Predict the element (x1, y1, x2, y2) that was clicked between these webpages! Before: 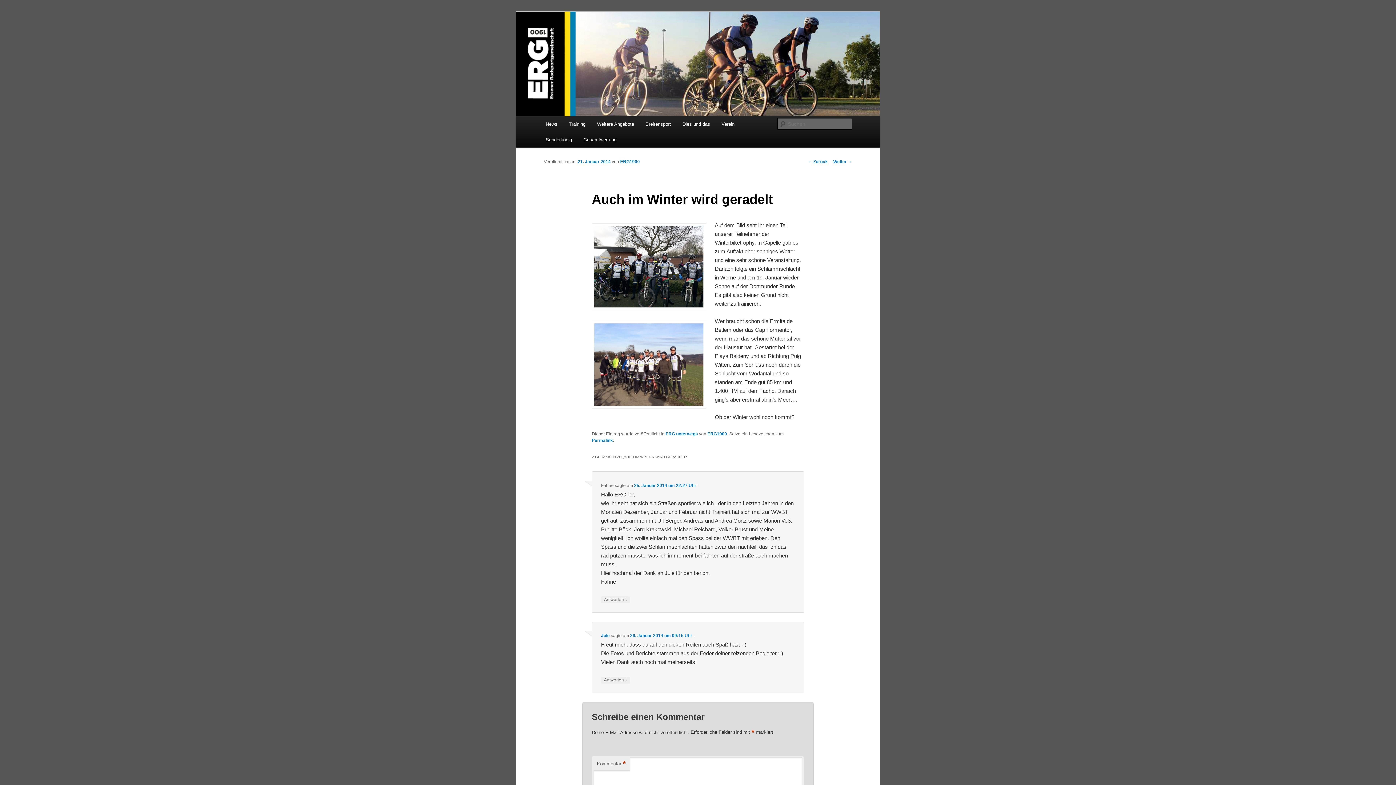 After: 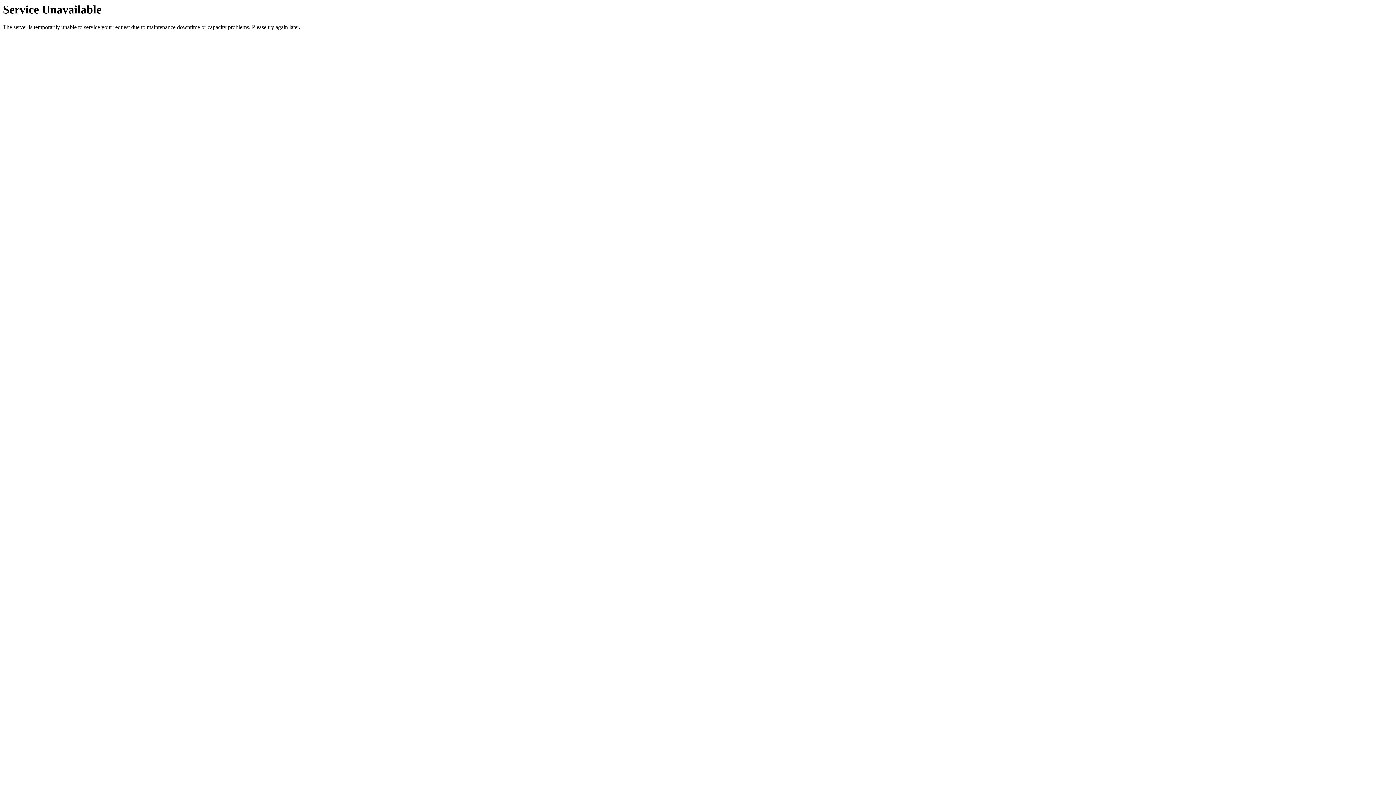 Action: label: ERG unterwegs bbox: (665, 431, 698, 436)